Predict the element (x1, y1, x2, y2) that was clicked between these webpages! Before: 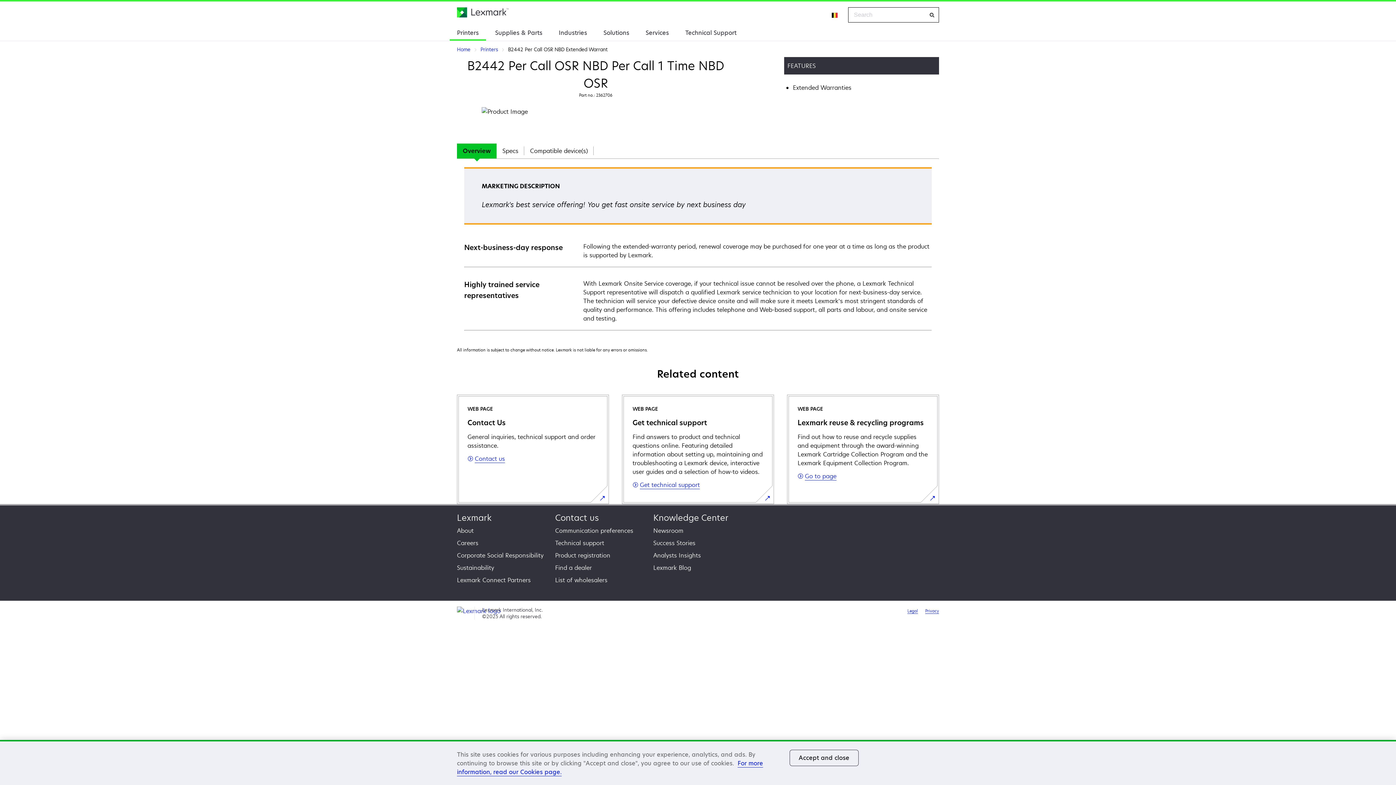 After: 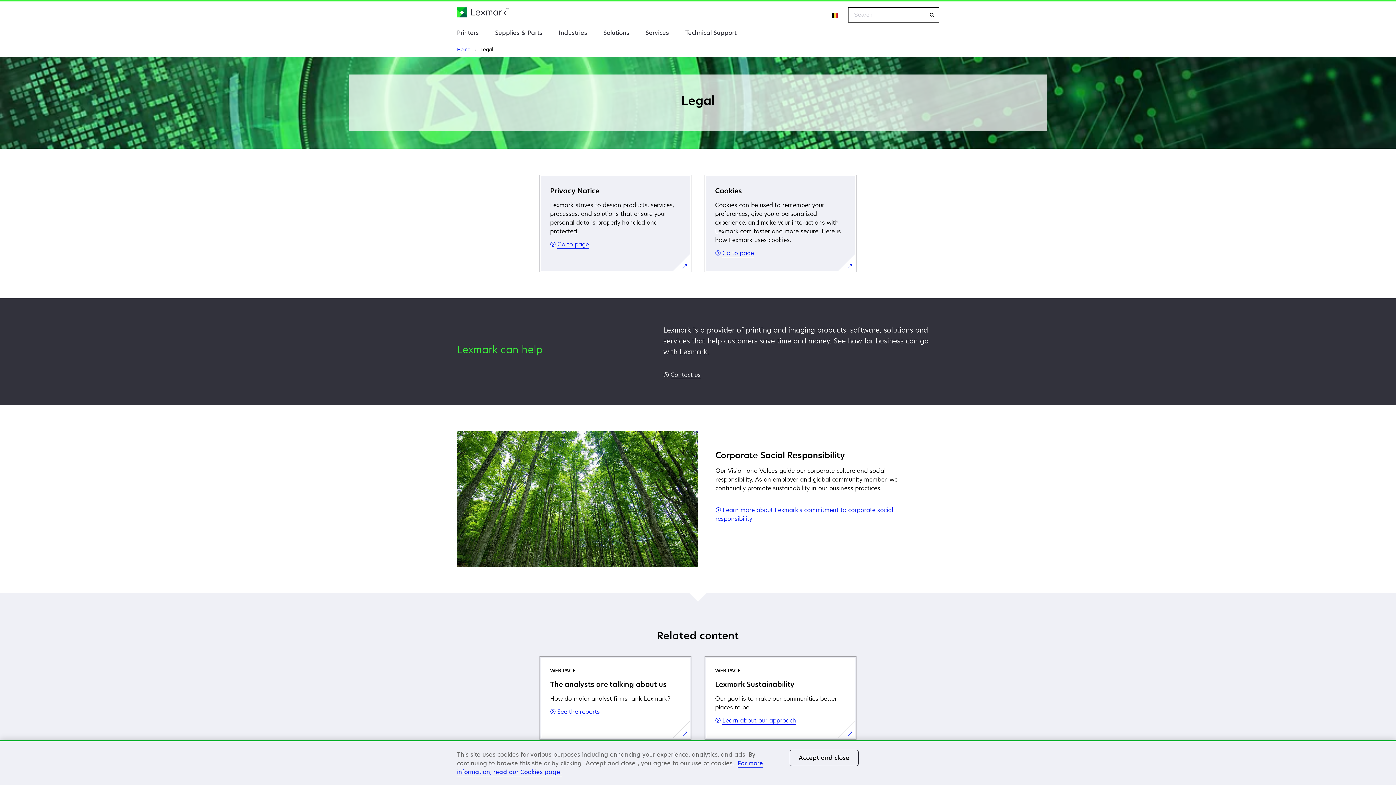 Action: label: Legal bbox: (907, 608, 918, 614)